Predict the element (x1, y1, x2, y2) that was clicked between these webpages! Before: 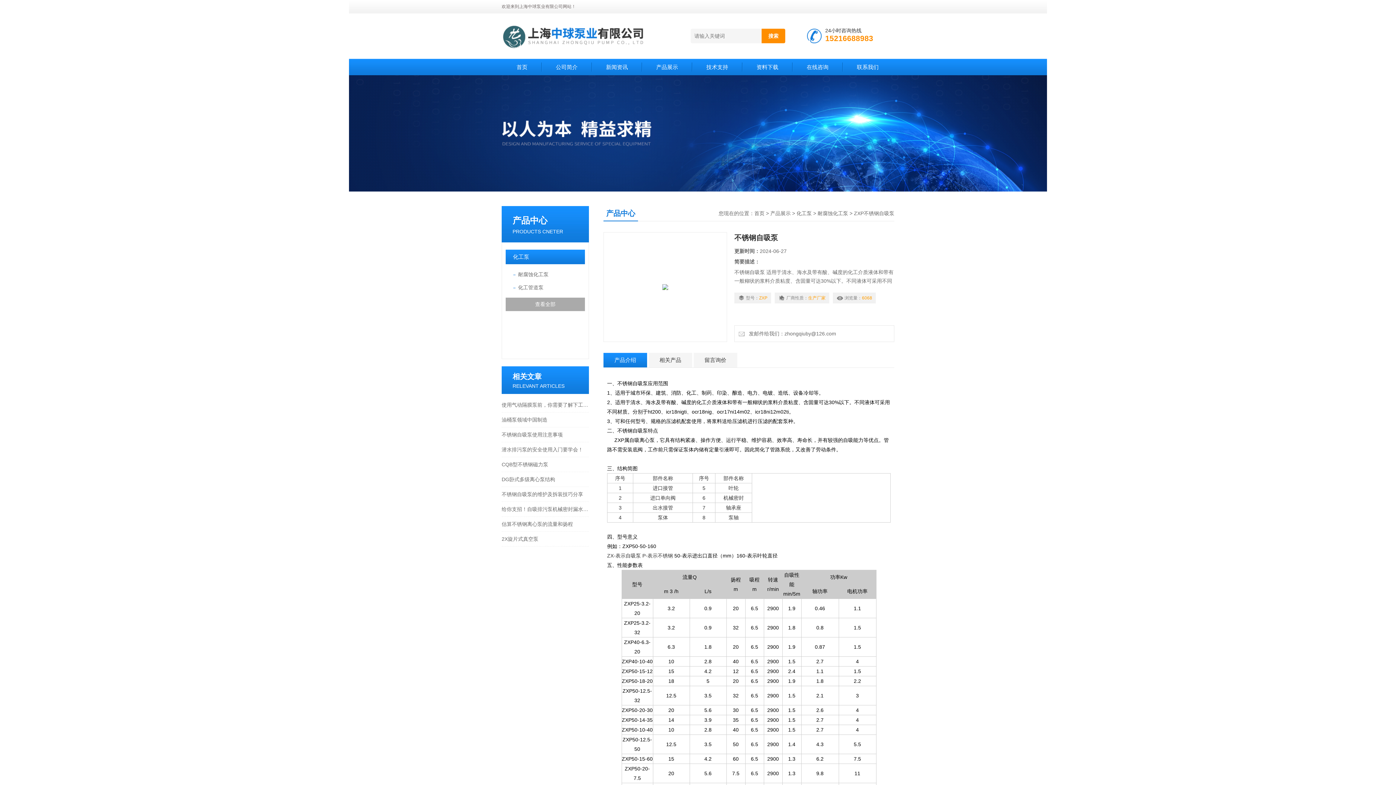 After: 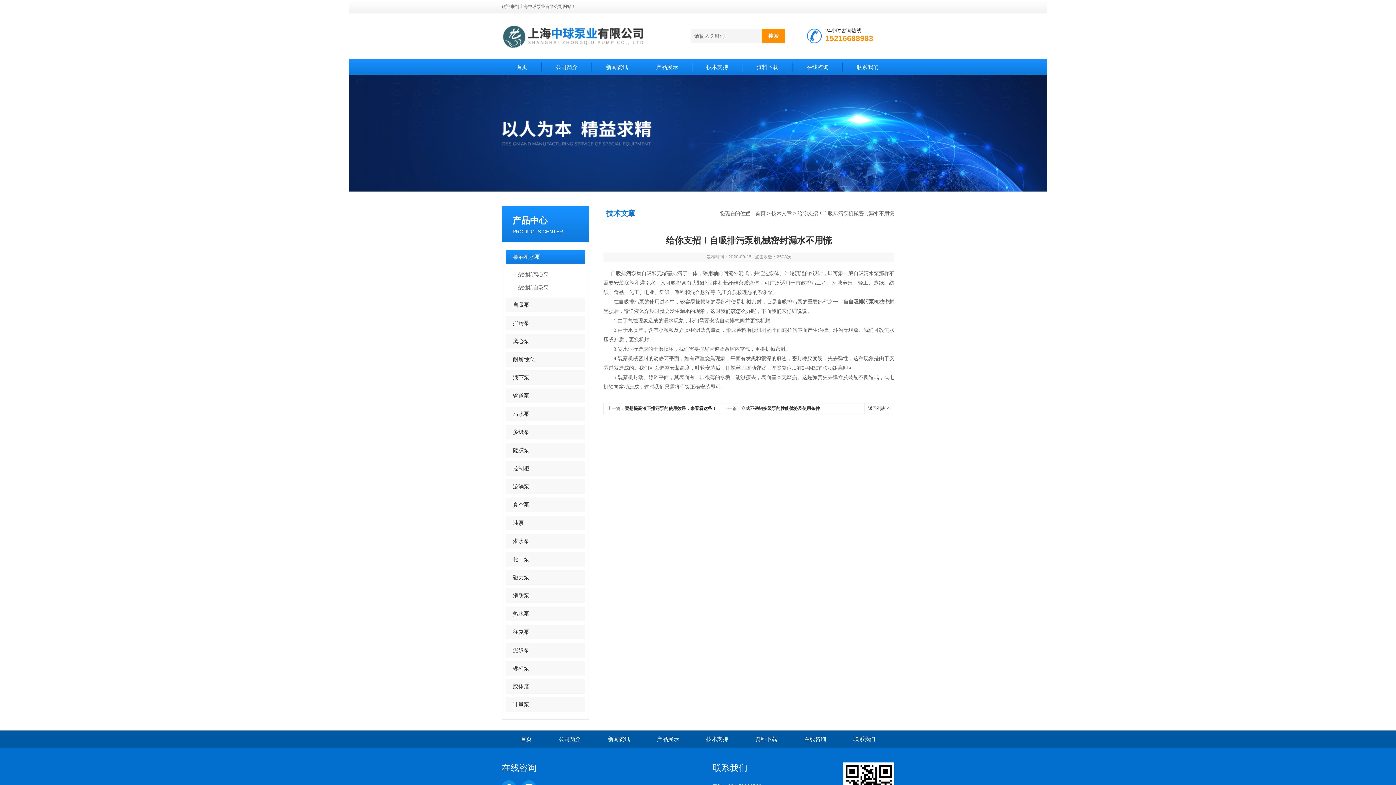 Action: bbox: (501, 502, 589, 516) label: 给你支招！自吸排污泵机械密封漏水不用慌